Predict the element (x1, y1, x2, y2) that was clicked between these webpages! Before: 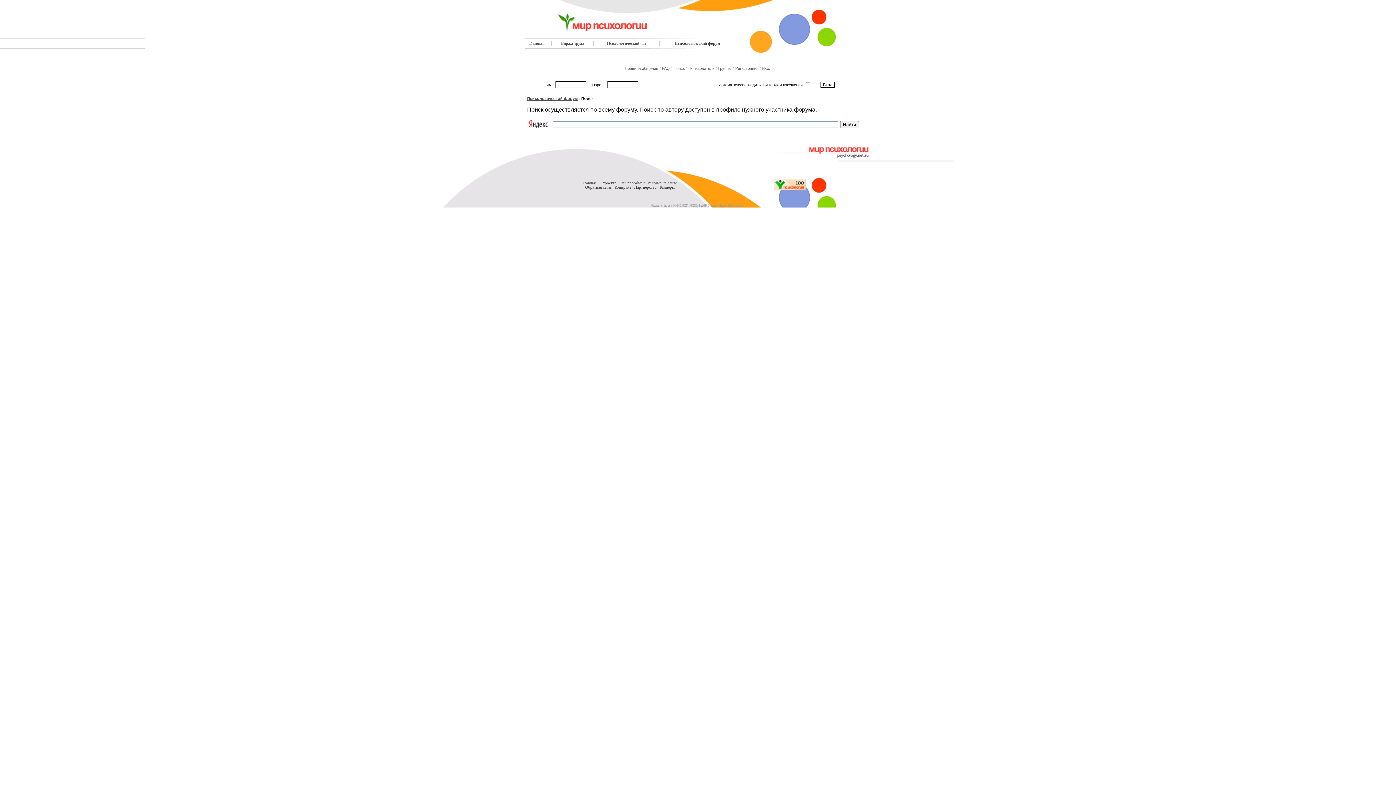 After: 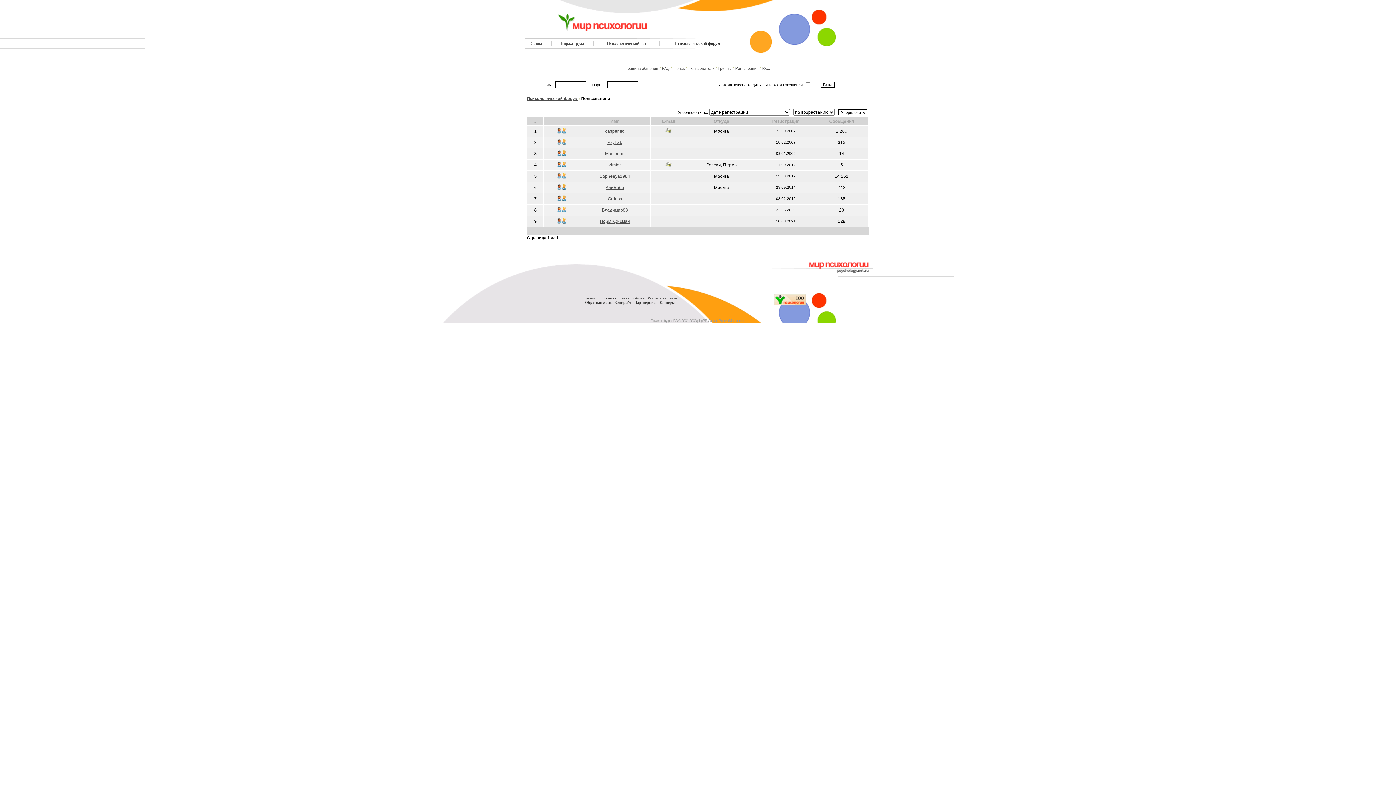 Action: bbox: (688, 66, 714, 70) label: Пользователи